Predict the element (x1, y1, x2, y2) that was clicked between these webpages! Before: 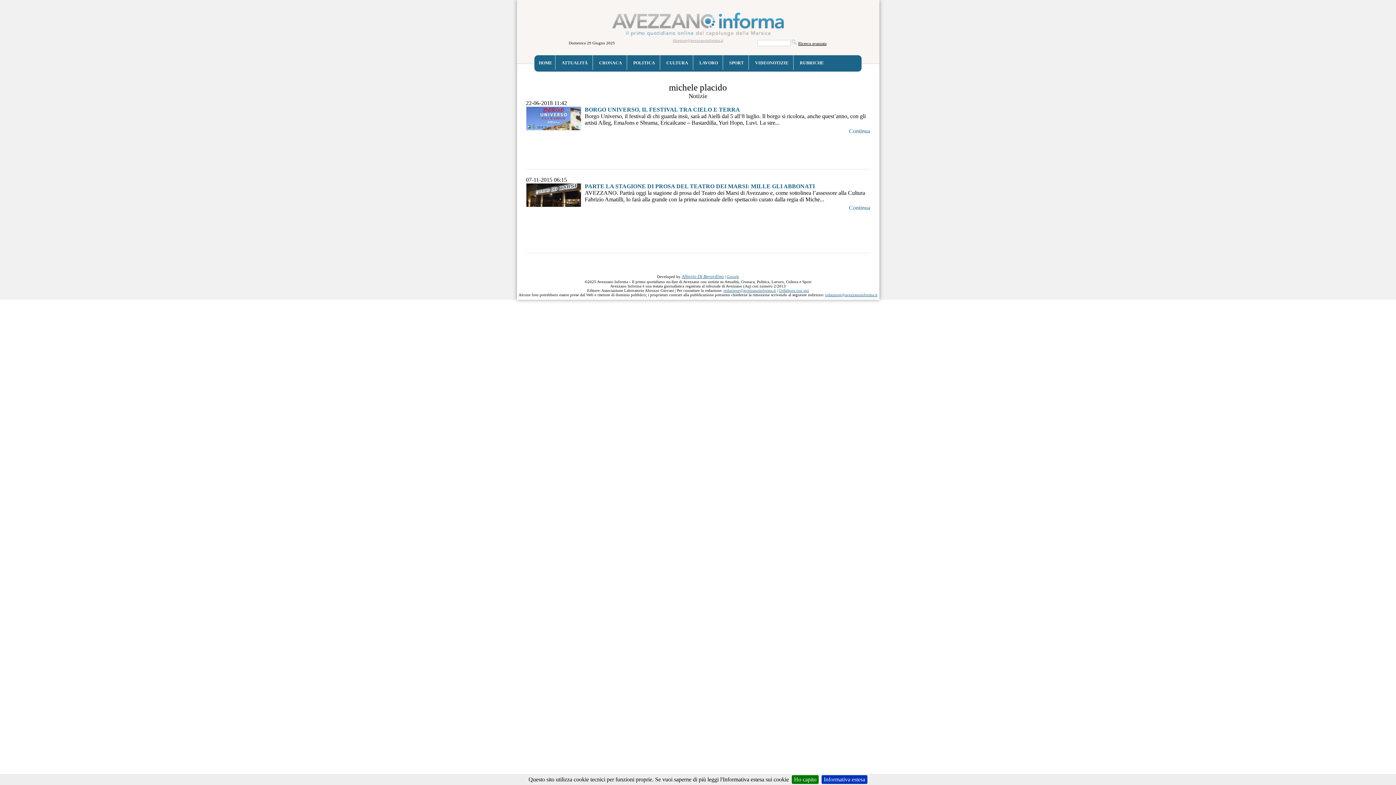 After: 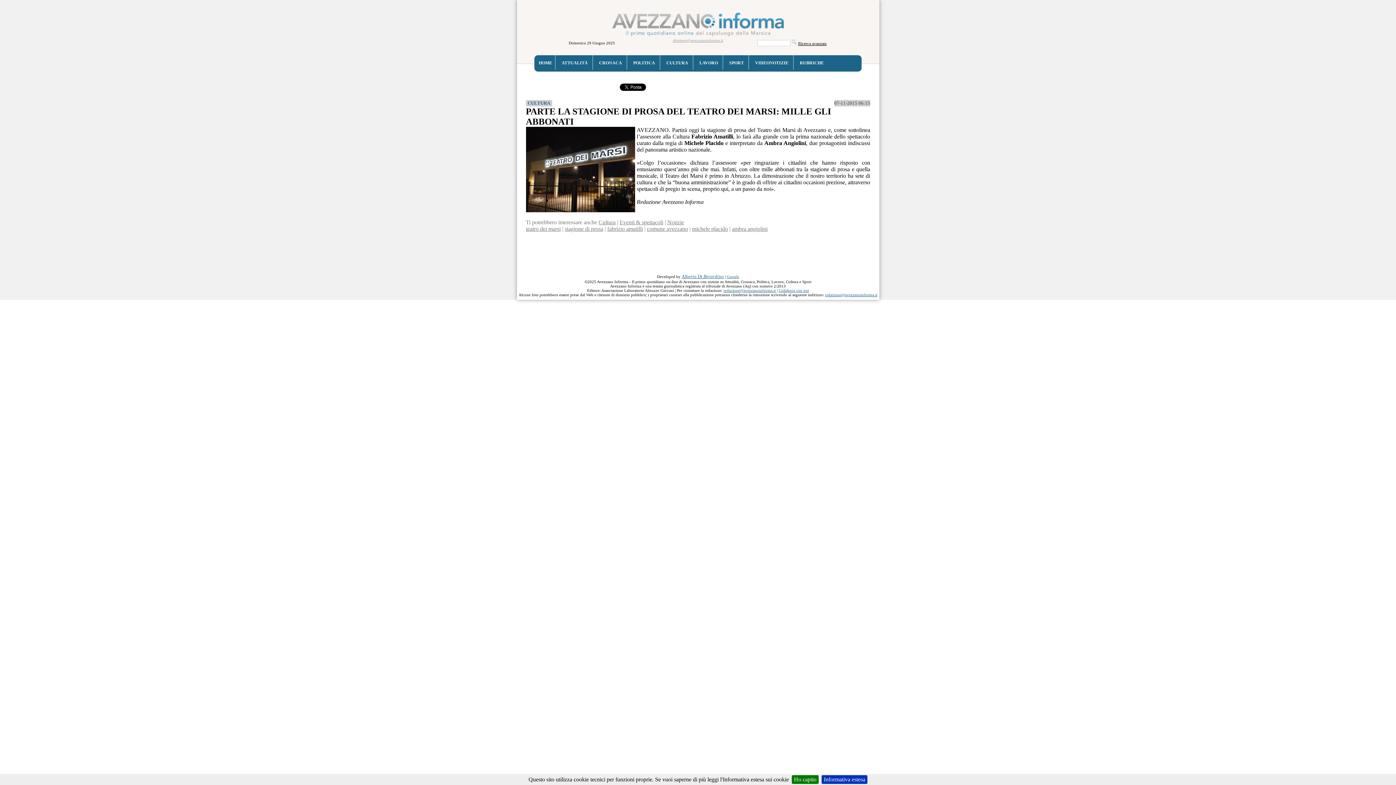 Action: label: Continua bbox: (849, 204, 870, 210)